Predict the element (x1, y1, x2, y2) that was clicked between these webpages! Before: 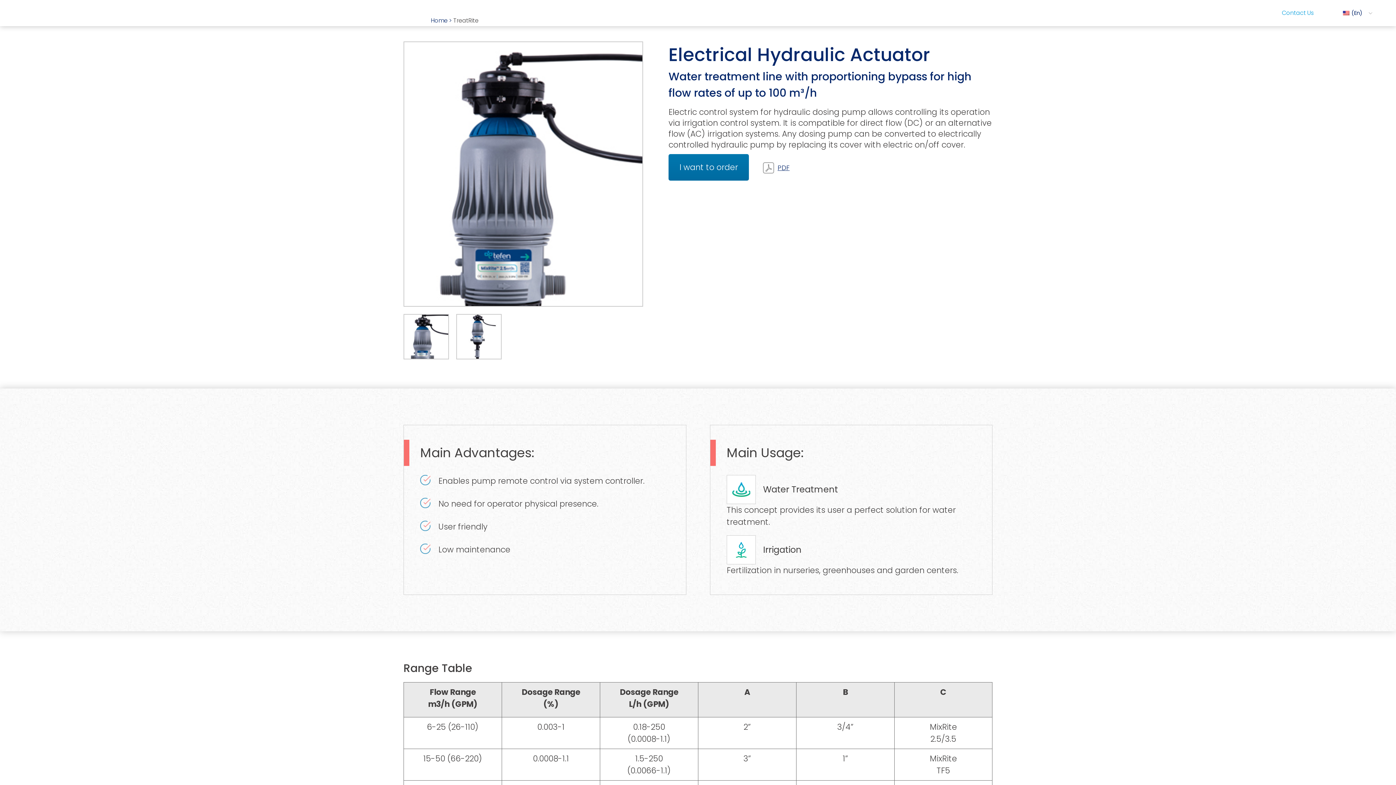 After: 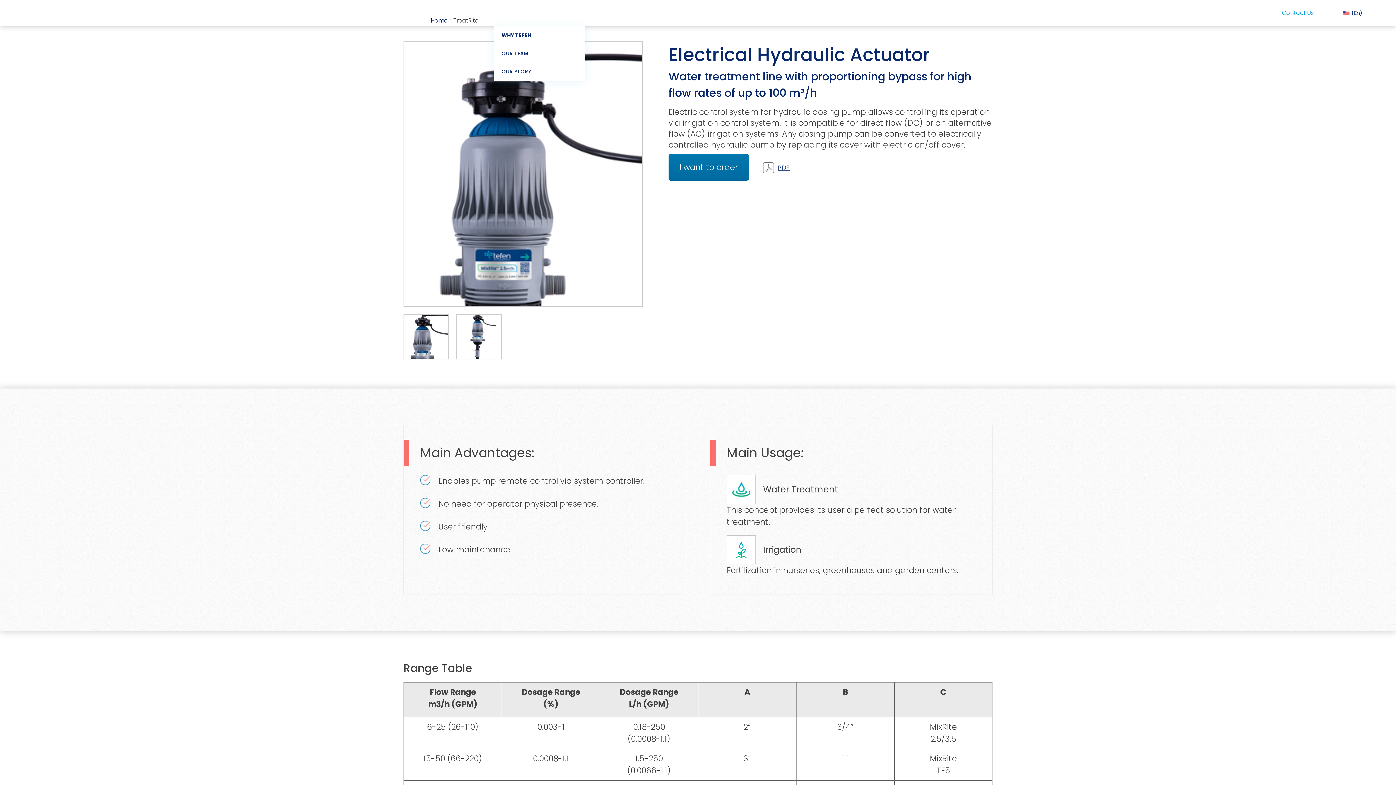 Action: label: ABOUT US bbox: (494, 8, 521, 32)